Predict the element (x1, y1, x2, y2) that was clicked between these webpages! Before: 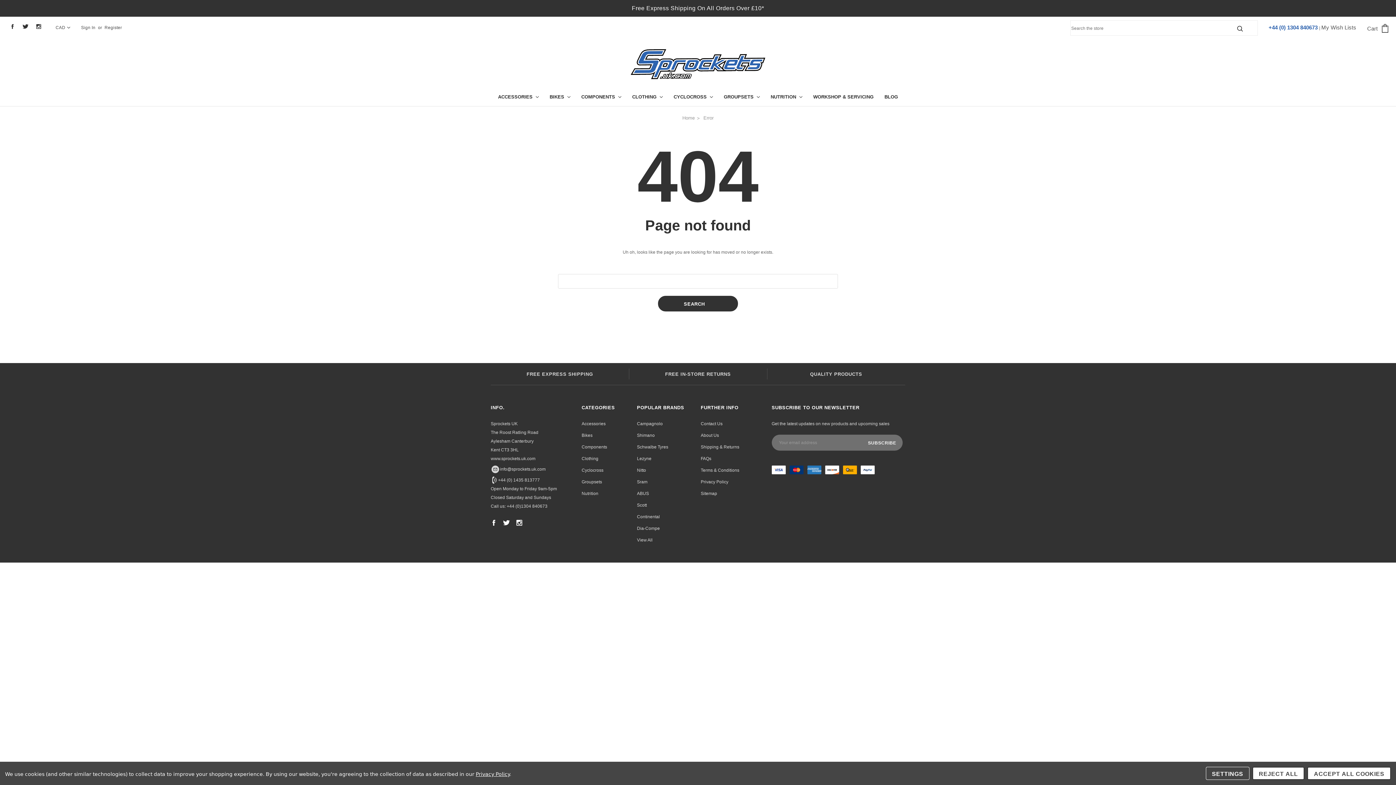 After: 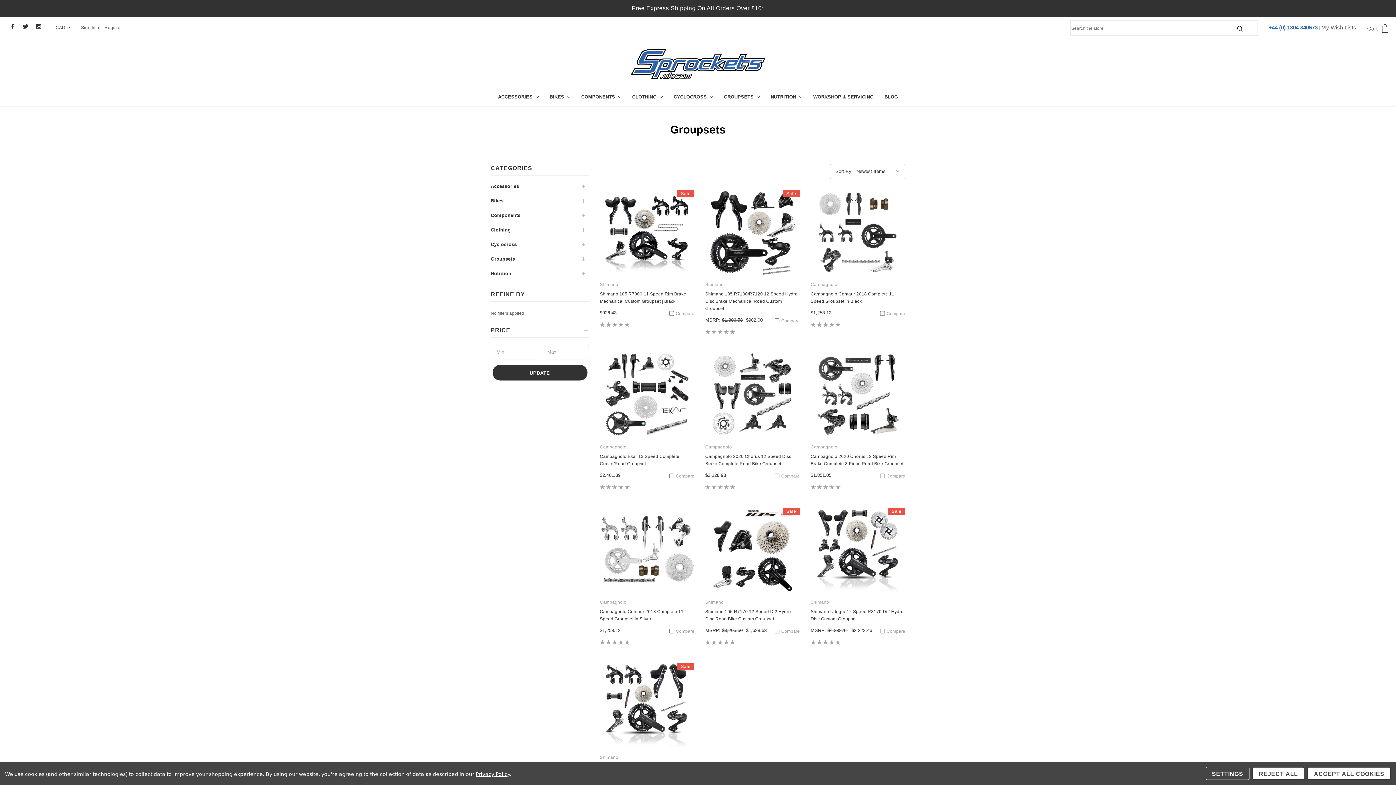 Action: label: Groupsets bbox: (581, 479, 602, 484)